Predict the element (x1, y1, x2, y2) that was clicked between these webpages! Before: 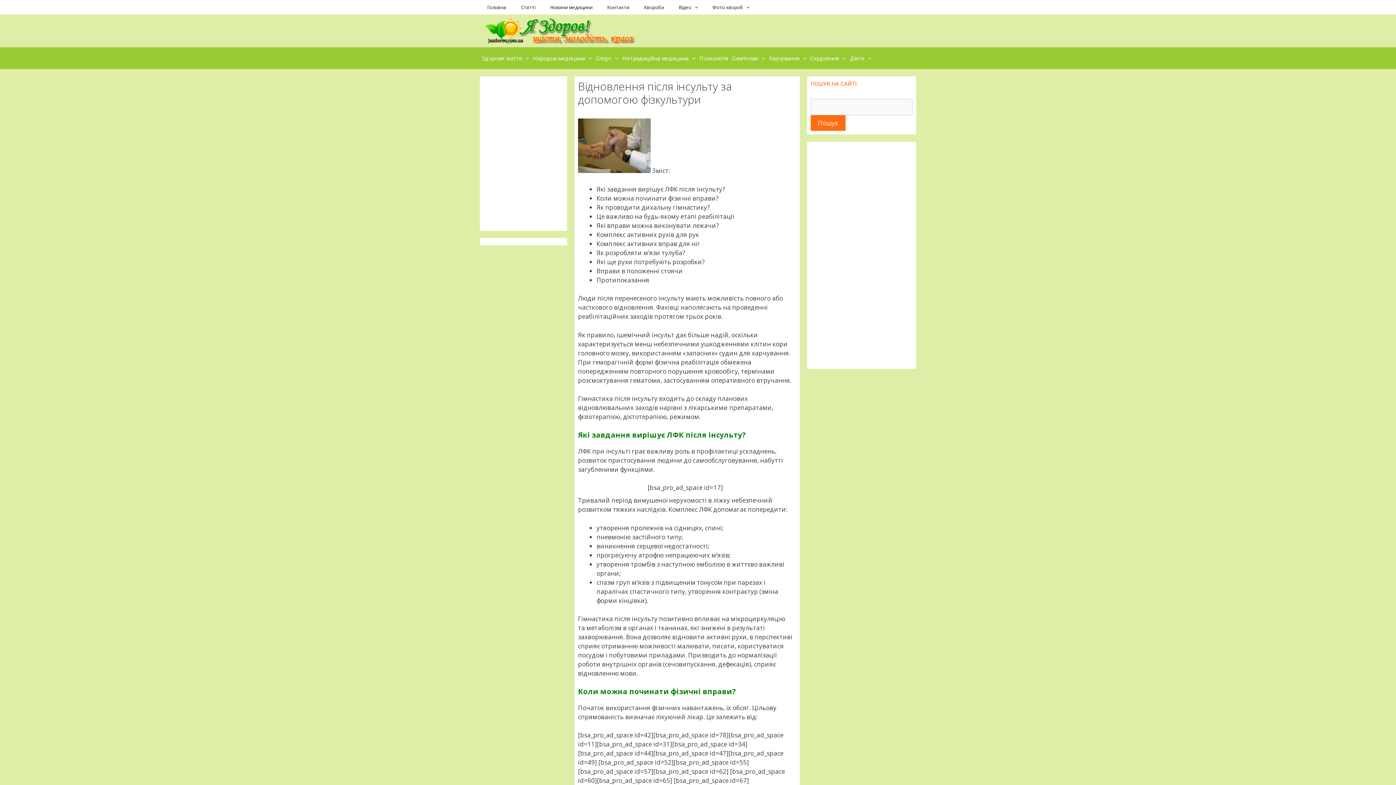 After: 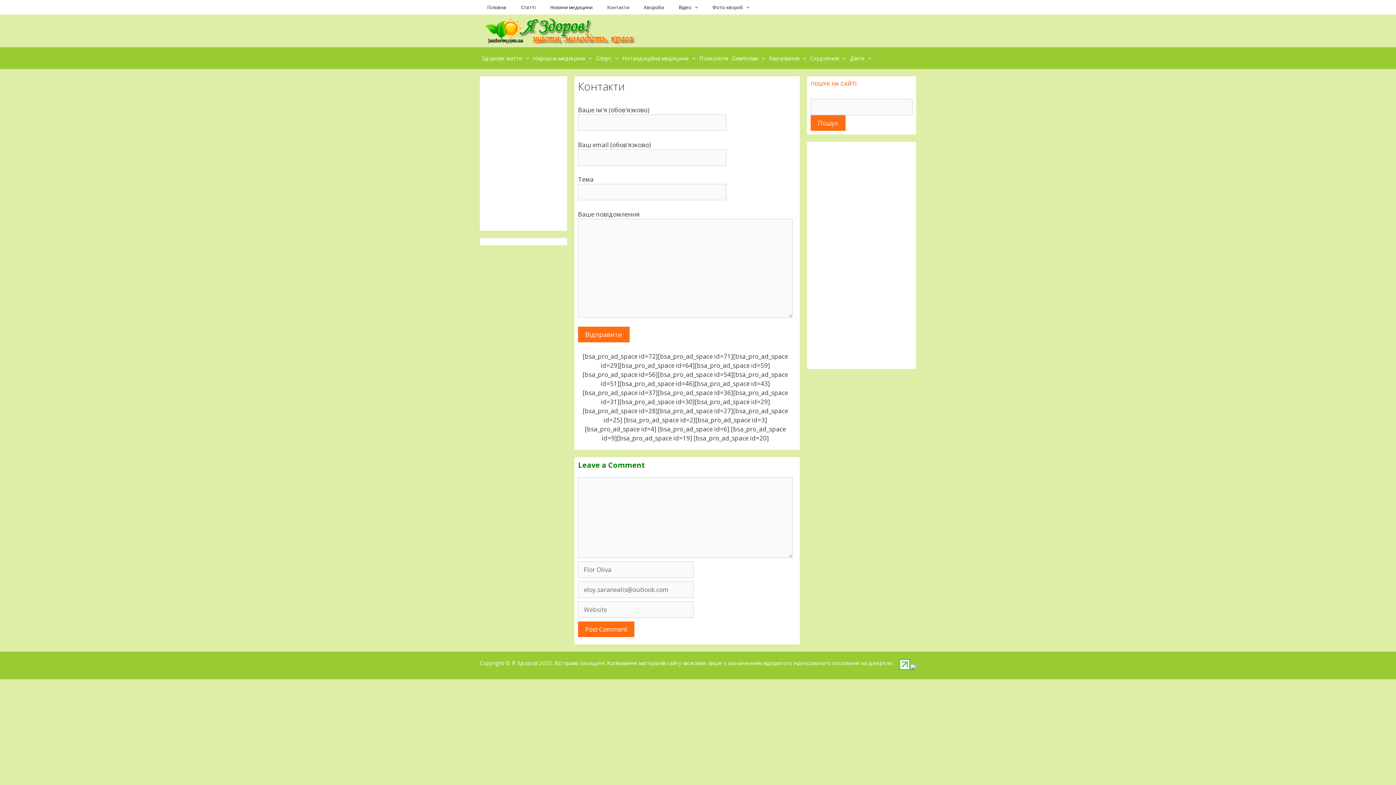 Action: bbox: (600, 0, 636, 14) label: Контакти